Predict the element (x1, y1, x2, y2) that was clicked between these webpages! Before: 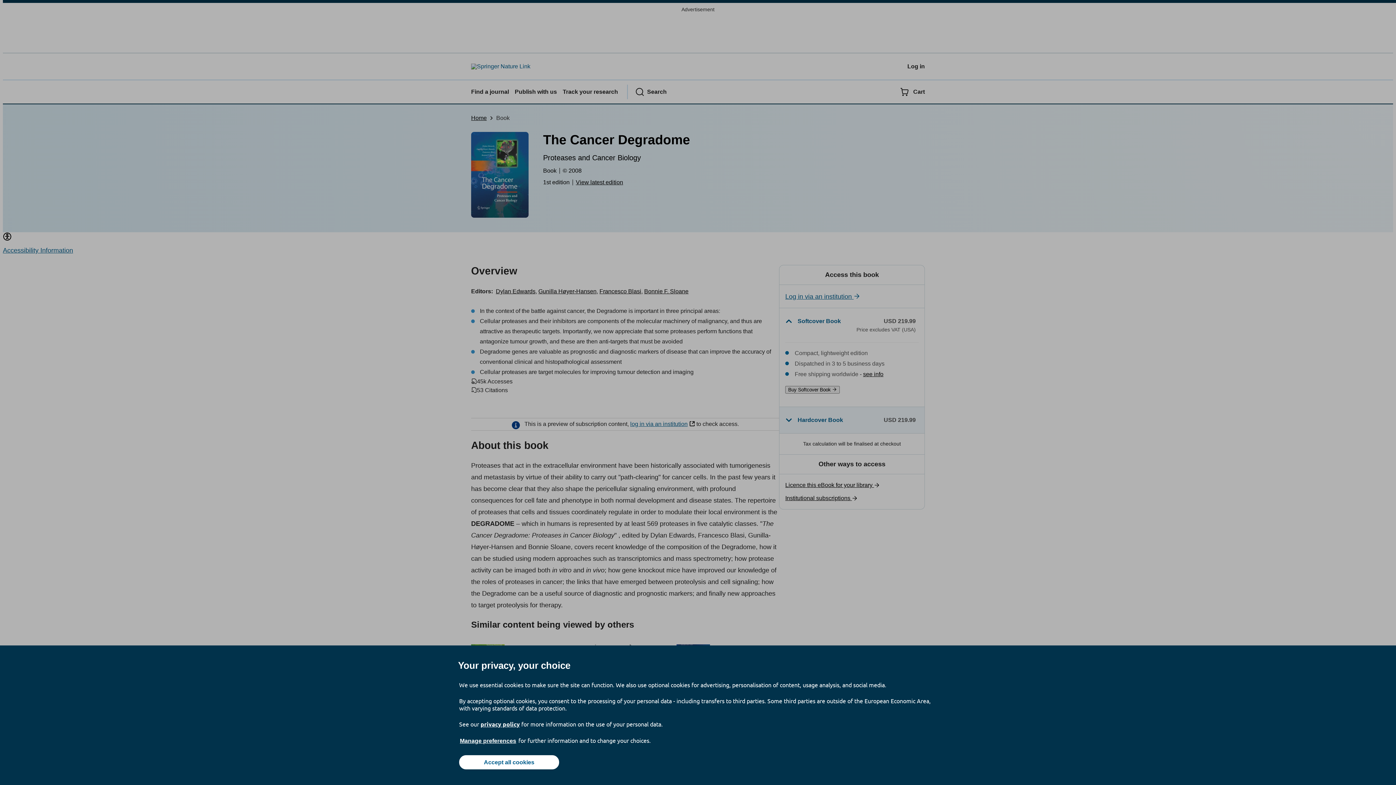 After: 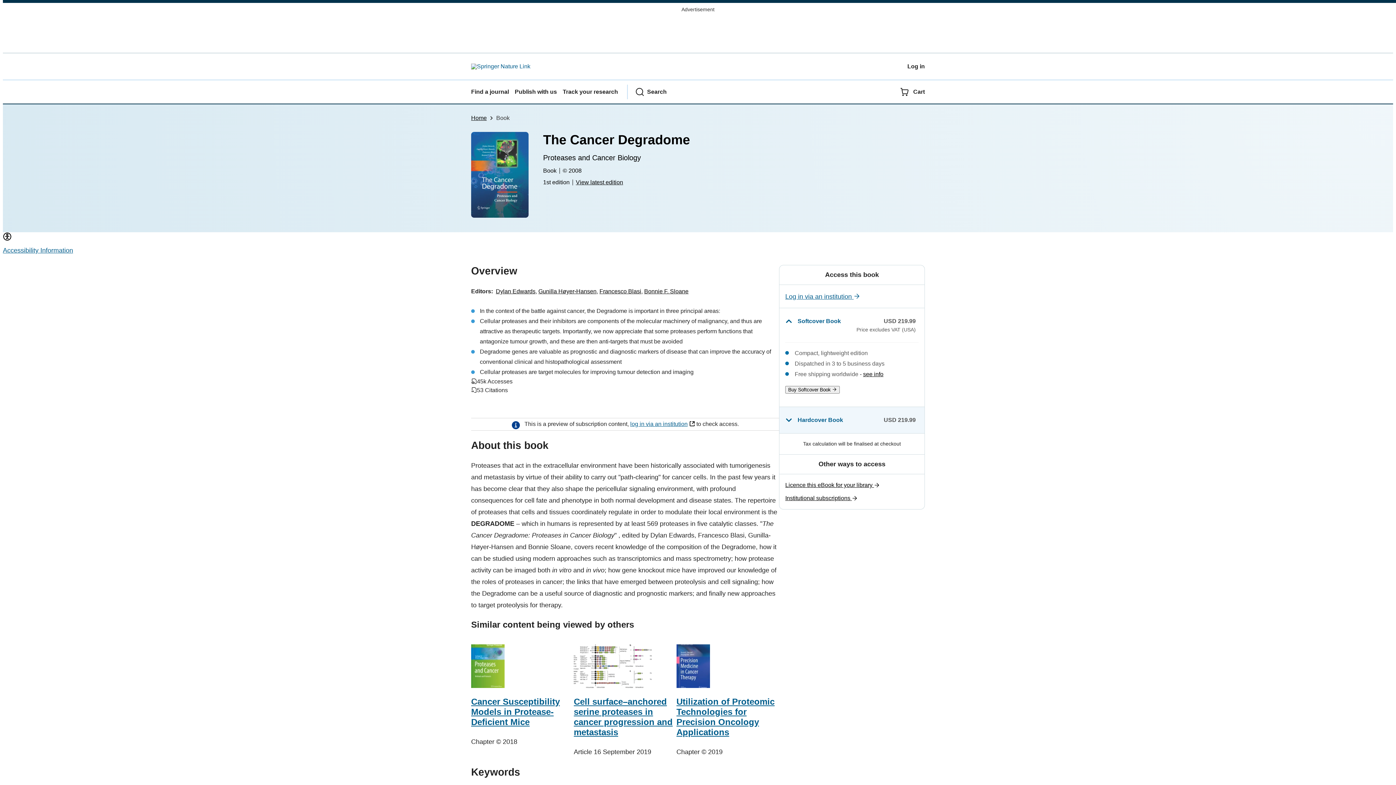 Action: label: Accept all cookies bbox: (459, 755, 559, 769)